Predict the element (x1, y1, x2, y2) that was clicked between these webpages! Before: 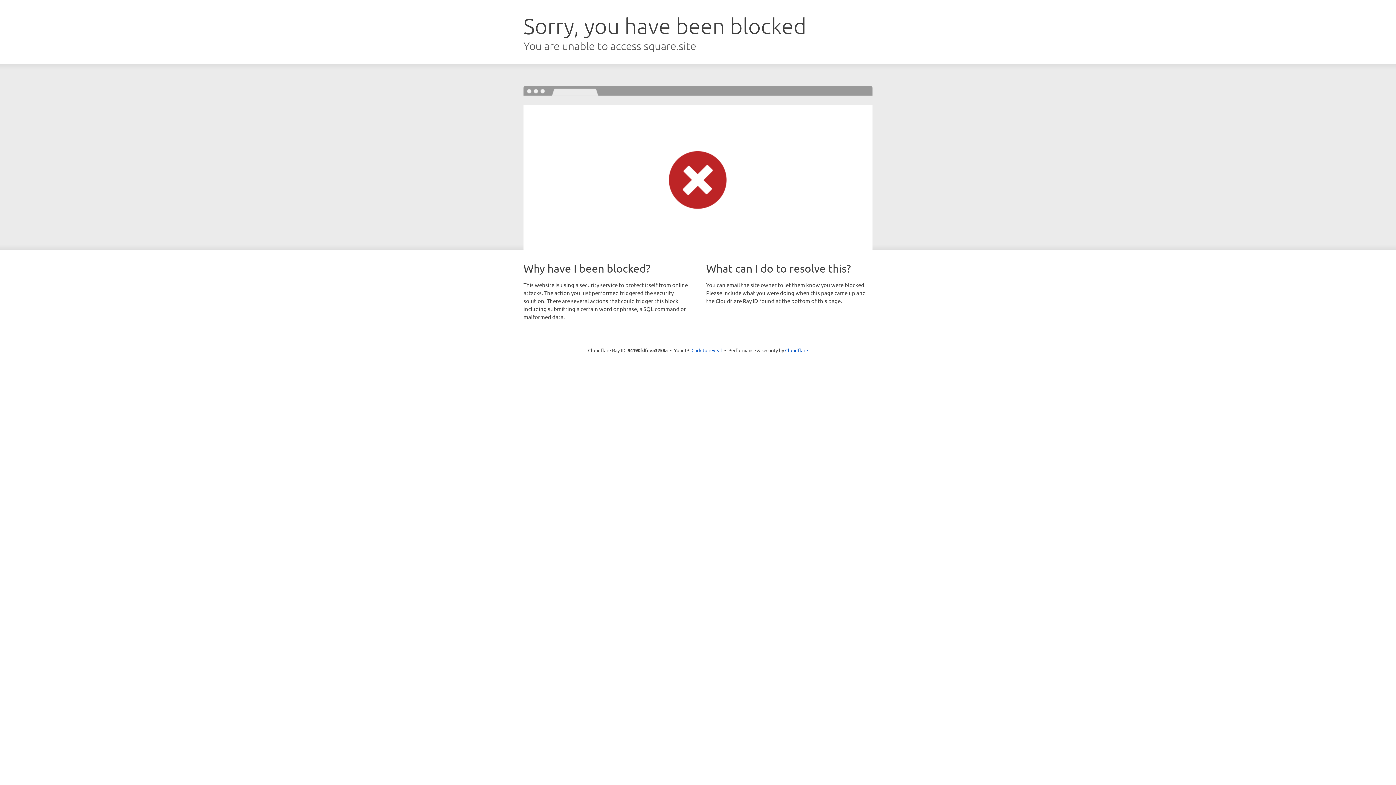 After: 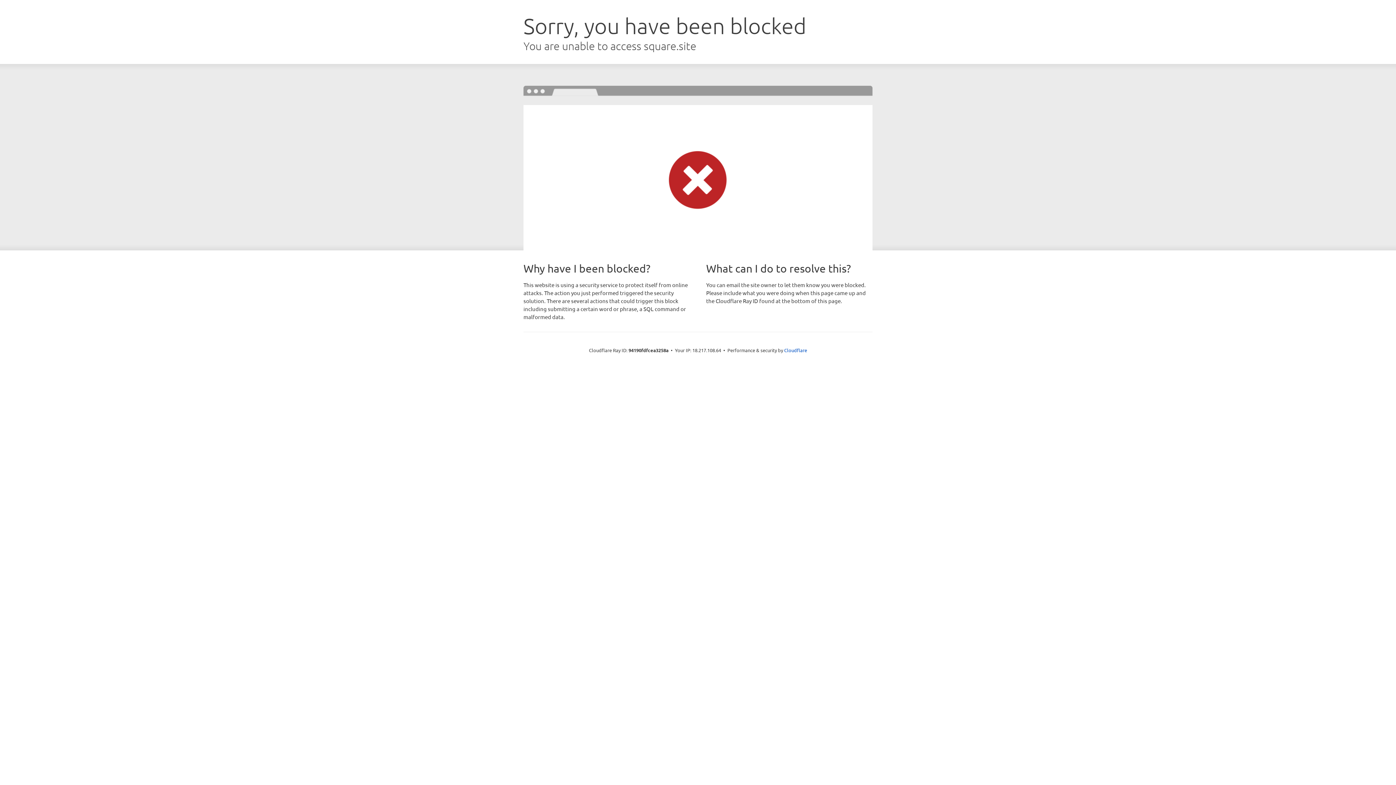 Action: bbox: (691, 346, 722, 353) label: Click to reveal